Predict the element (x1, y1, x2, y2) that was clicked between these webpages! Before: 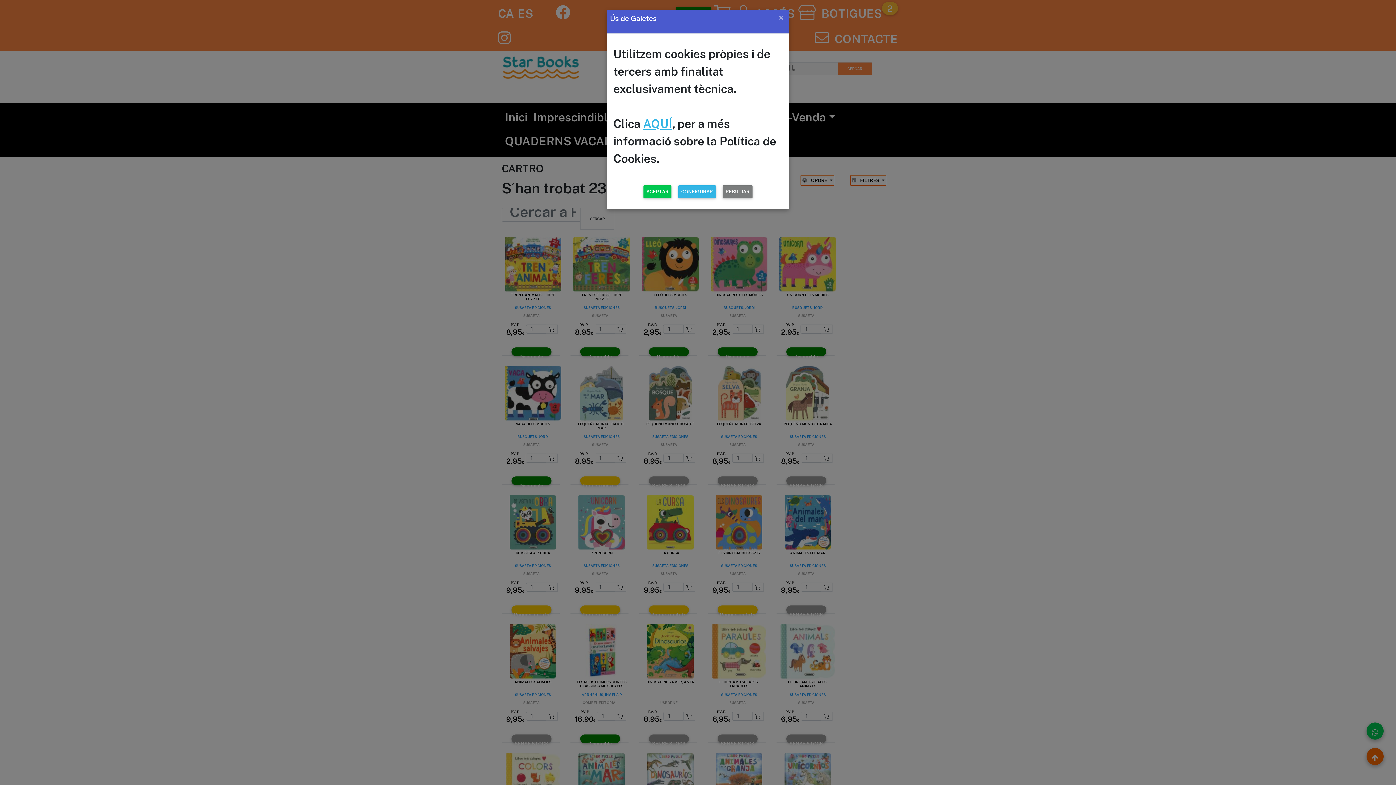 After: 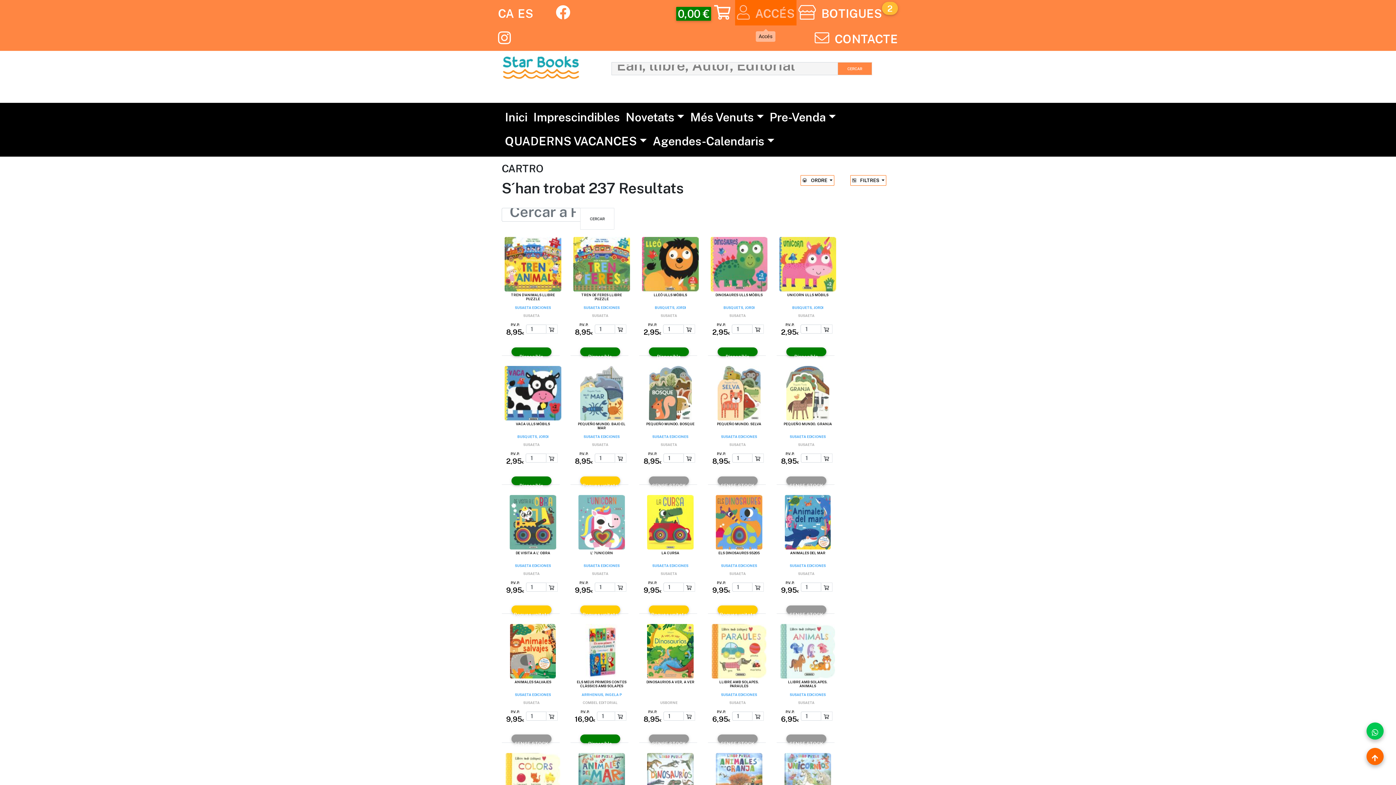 Action: label: Close bbox: (773, 7, 789, 27)